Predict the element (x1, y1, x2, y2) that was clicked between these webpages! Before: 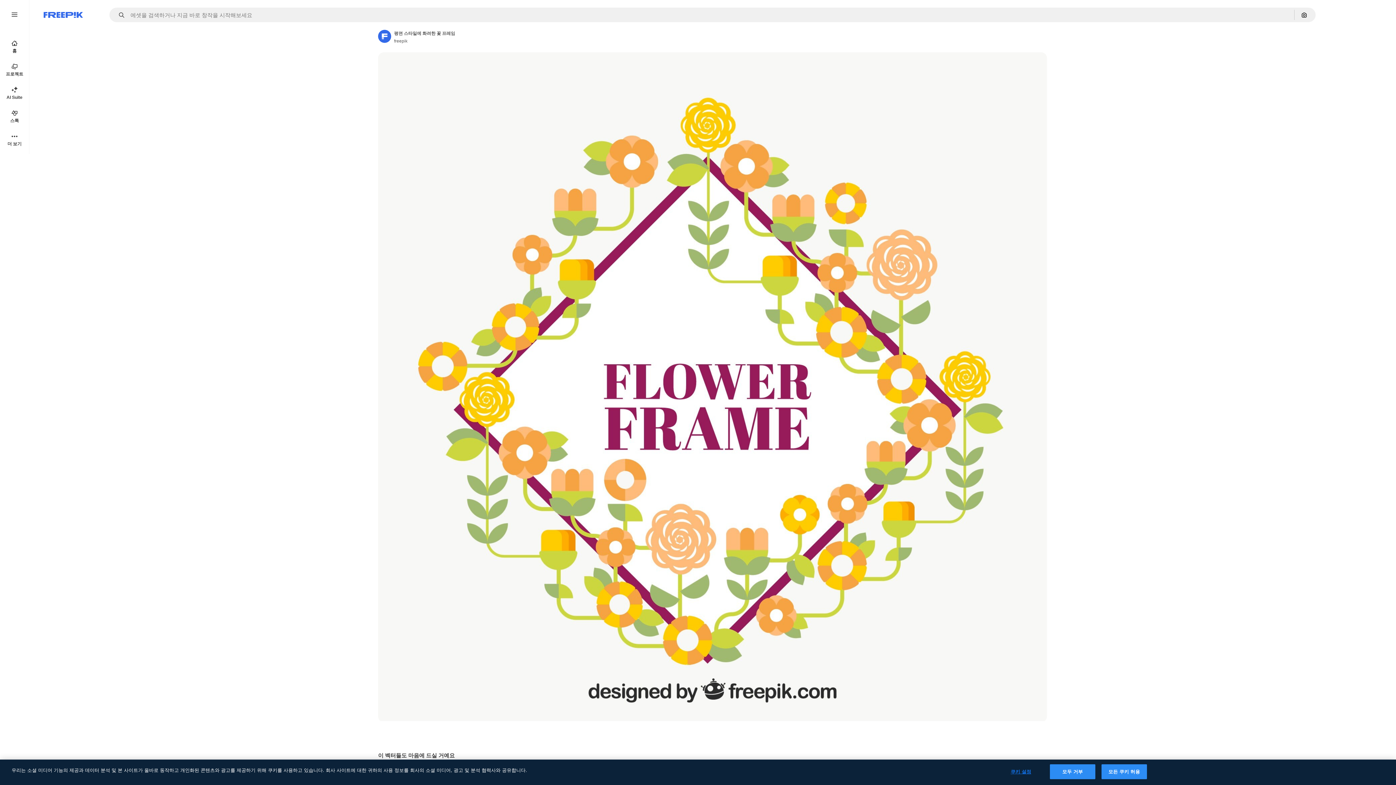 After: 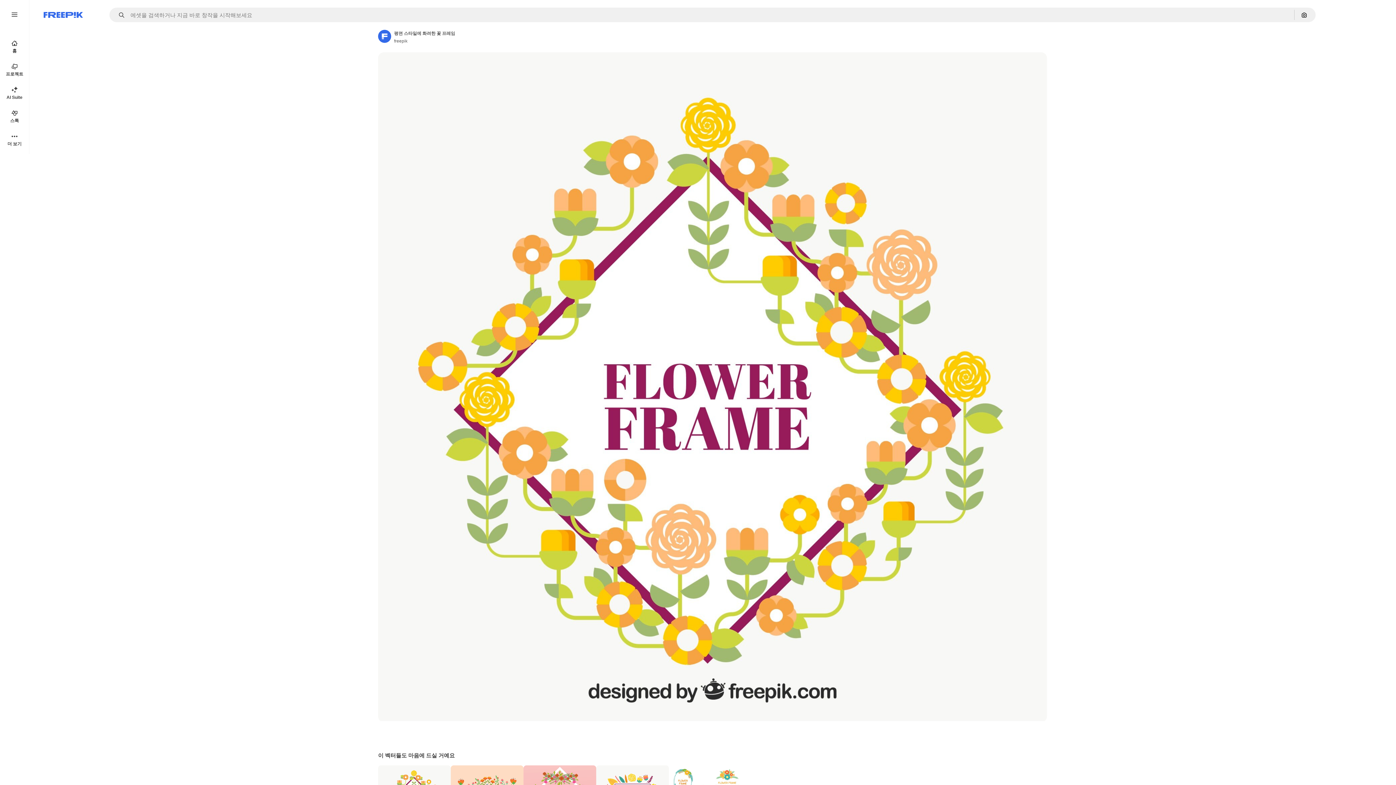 Action: bbox: (1101, 764, 1147, 779) label: 모든 쿠키 허용